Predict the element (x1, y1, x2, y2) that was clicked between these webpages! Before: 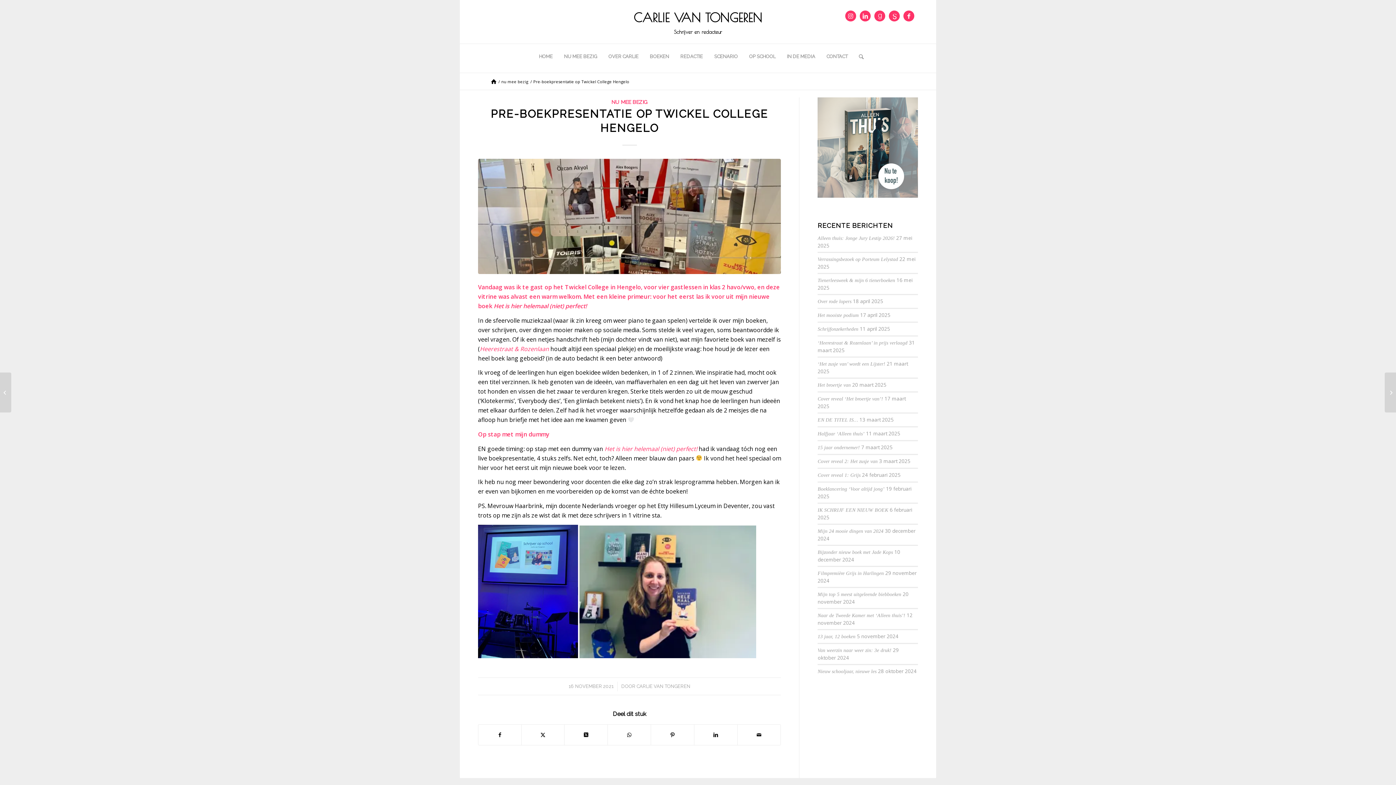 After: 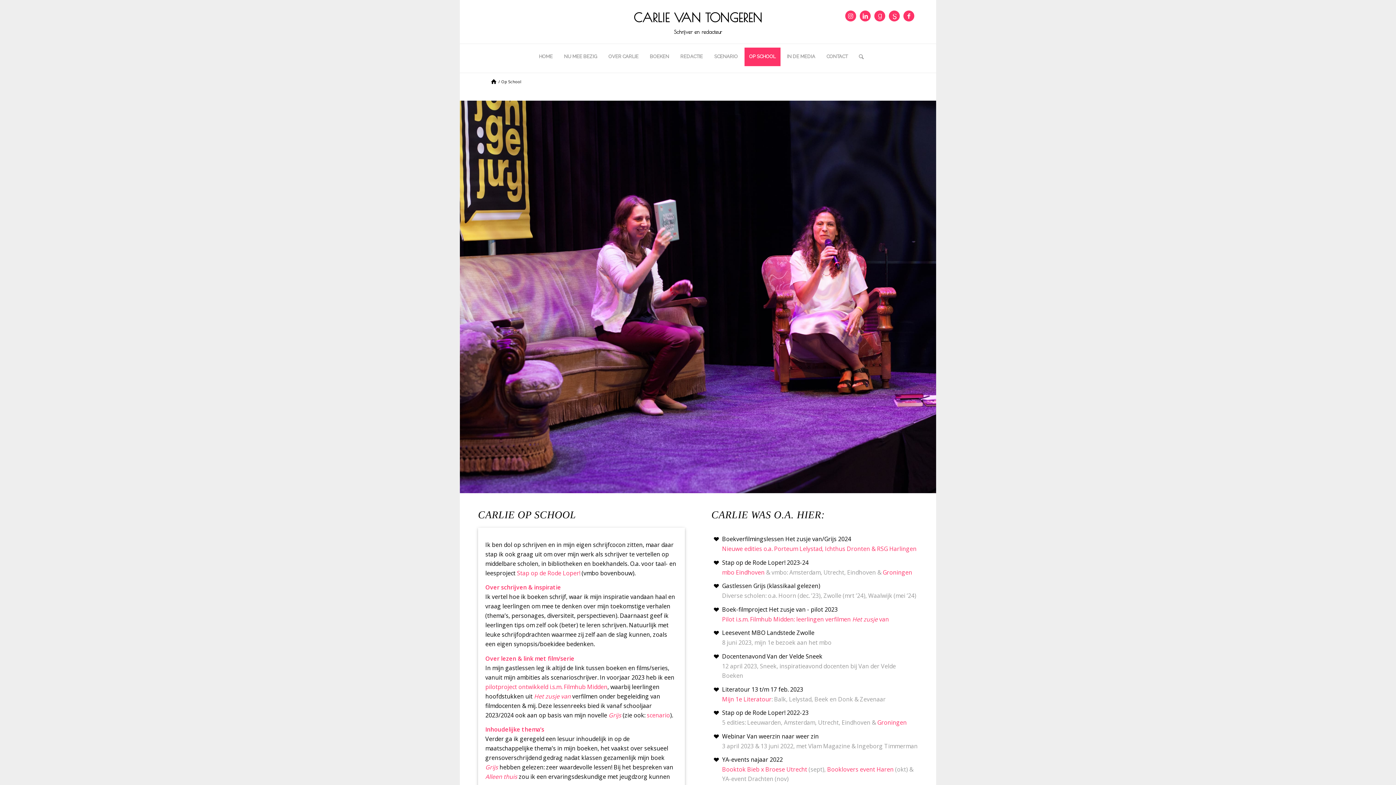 Action: label: OP SCHOOL bbox: (744, 47, 780, 65)